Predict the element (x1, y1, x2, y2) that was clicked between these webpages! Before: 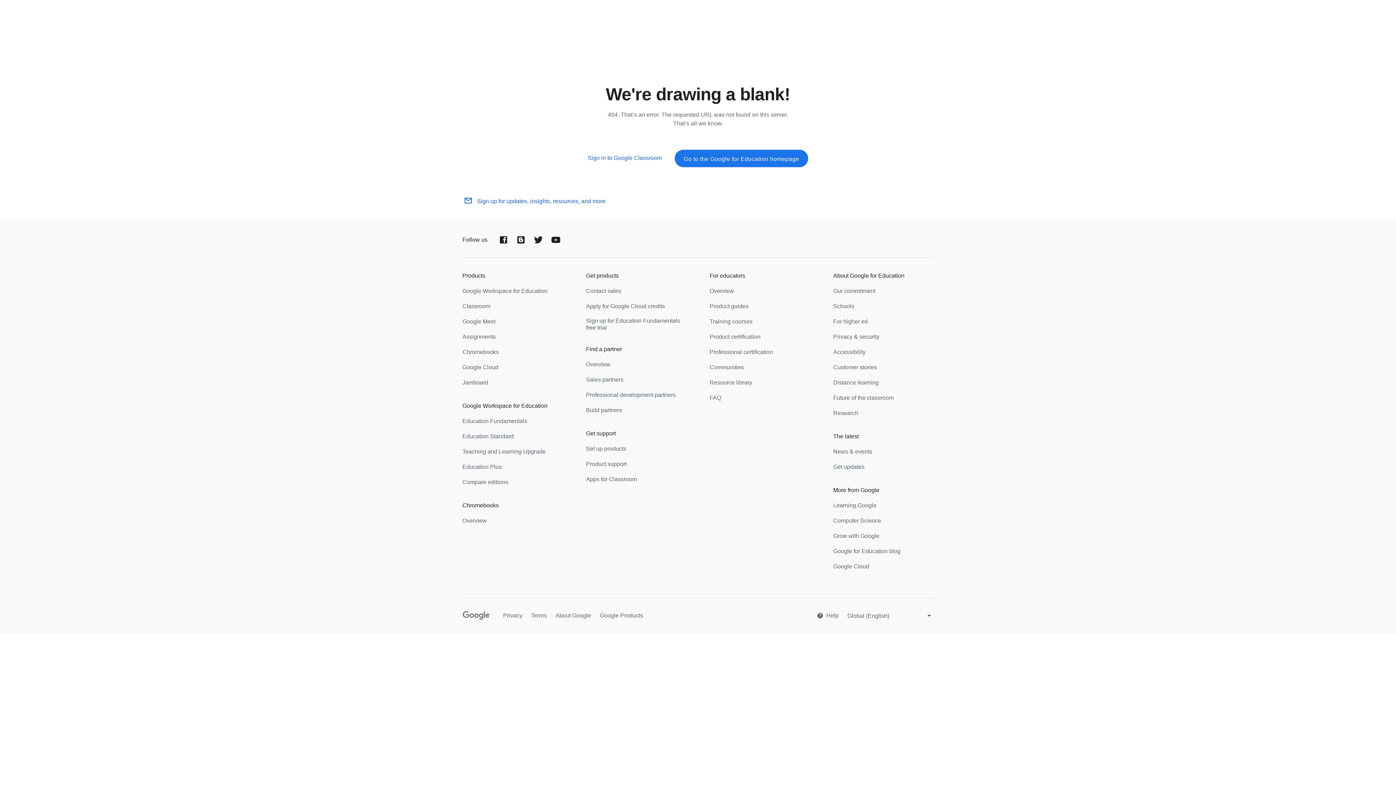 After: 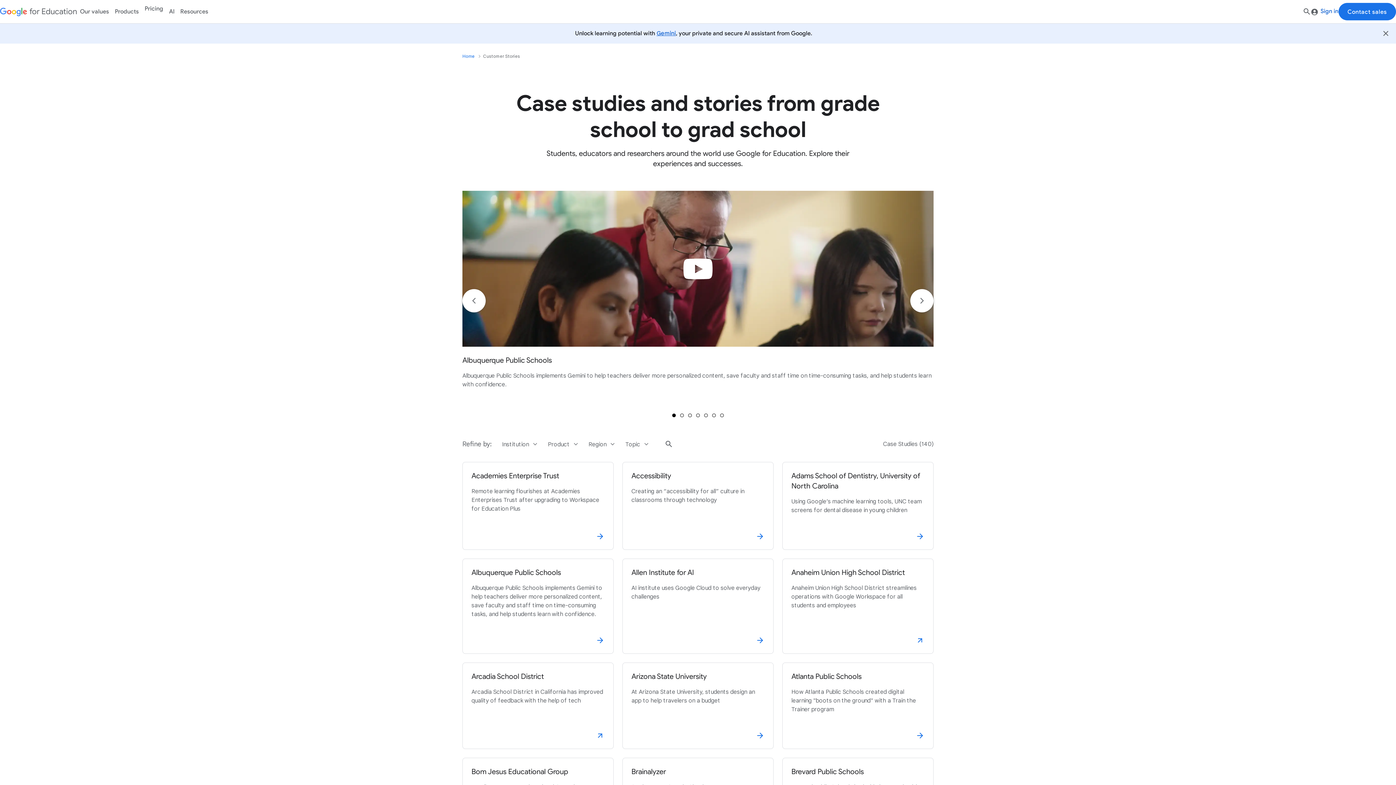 Action: bbox: (833, 363, 877, 372) label: Customer stories